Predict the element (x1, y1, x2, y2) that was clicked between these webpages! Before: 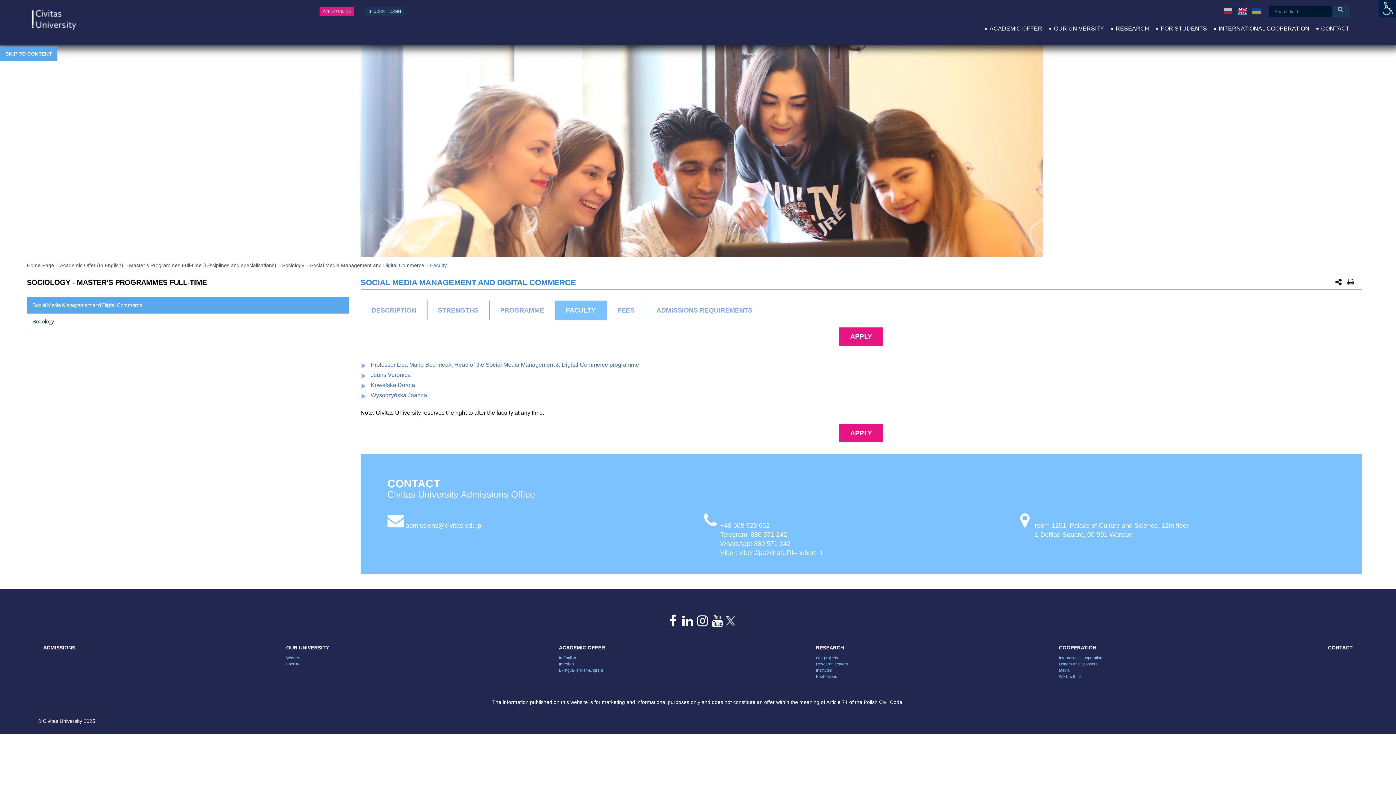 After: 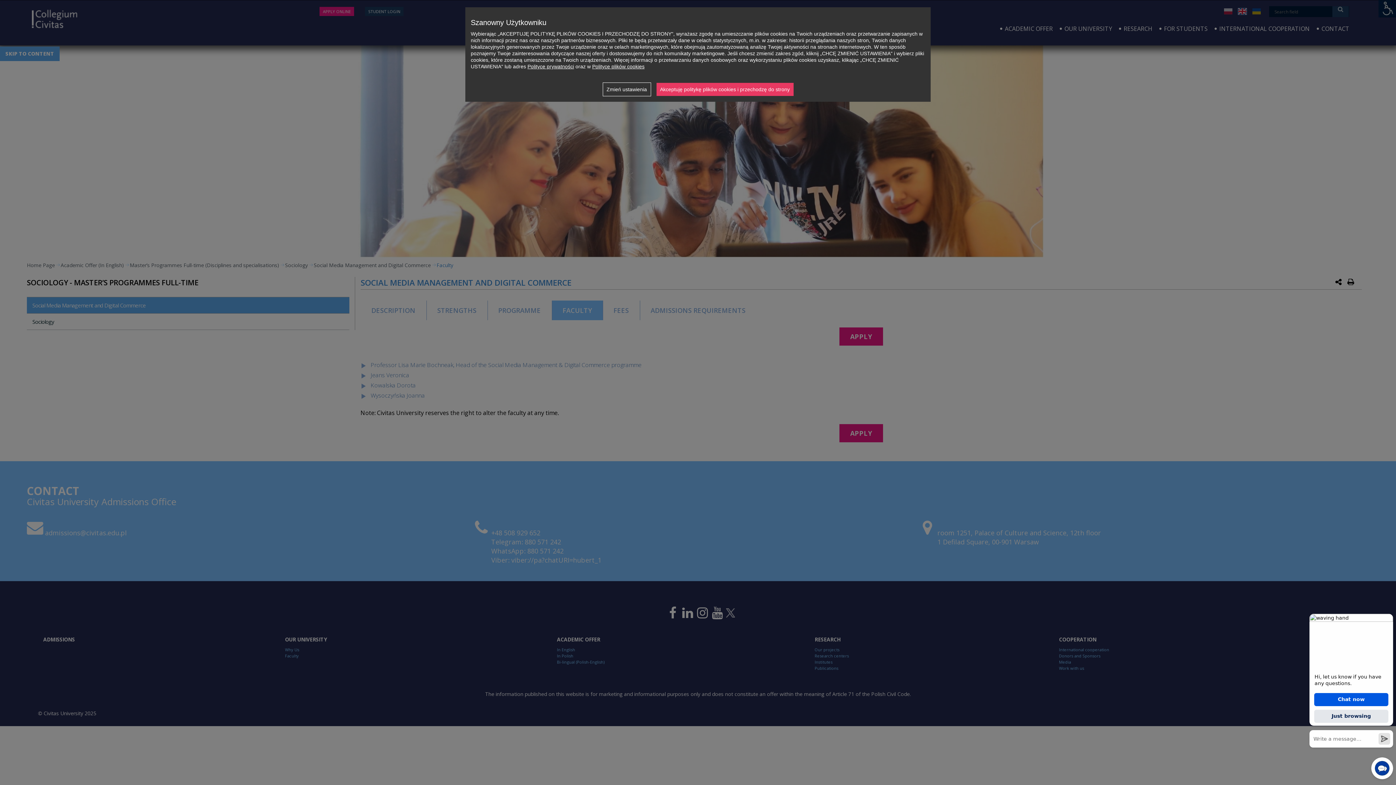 Action: label: SKIP TO CONTENT bbox: (0, 46, 57, 61)